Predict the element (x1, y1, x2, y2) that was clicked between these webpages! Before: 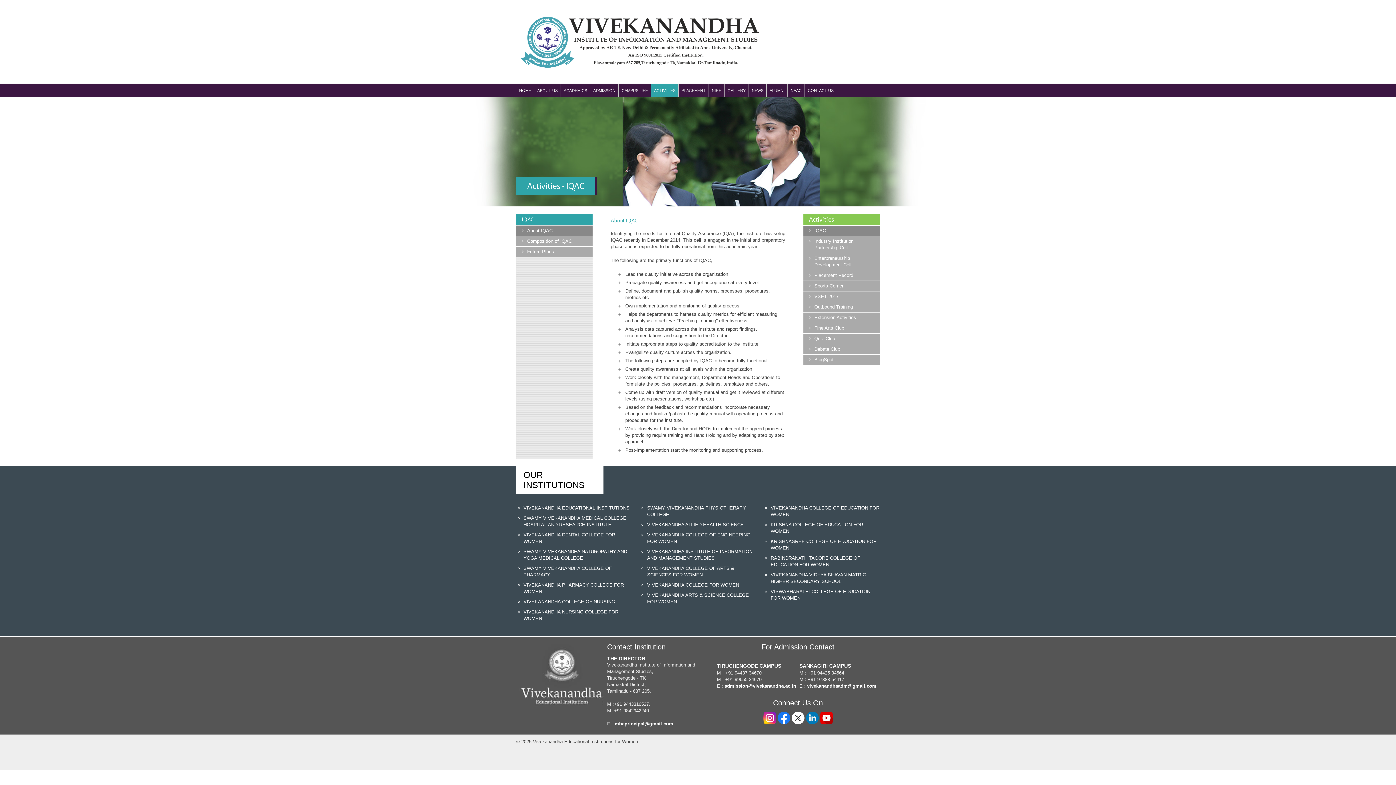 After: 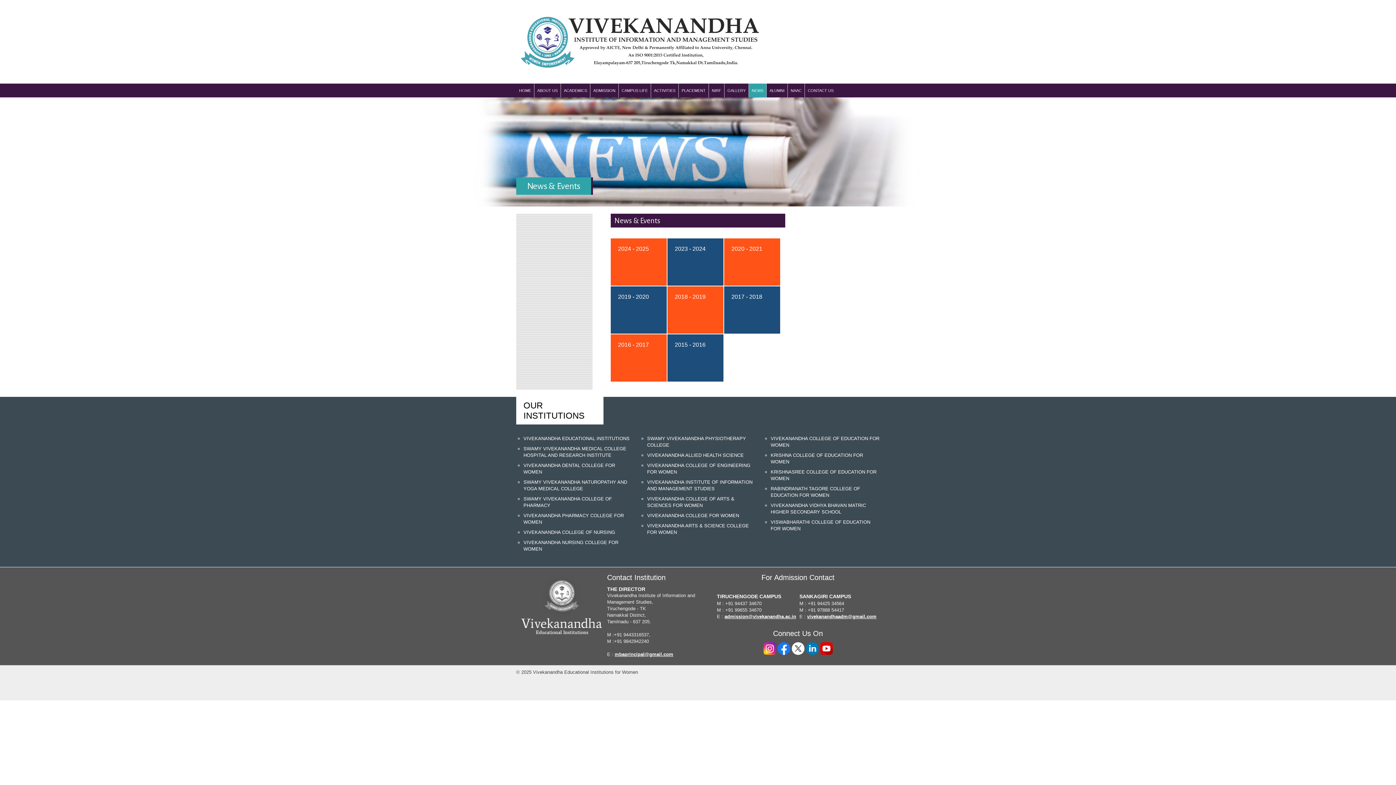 Action: label: NEWS bbox: (749, 83, 766, 97)